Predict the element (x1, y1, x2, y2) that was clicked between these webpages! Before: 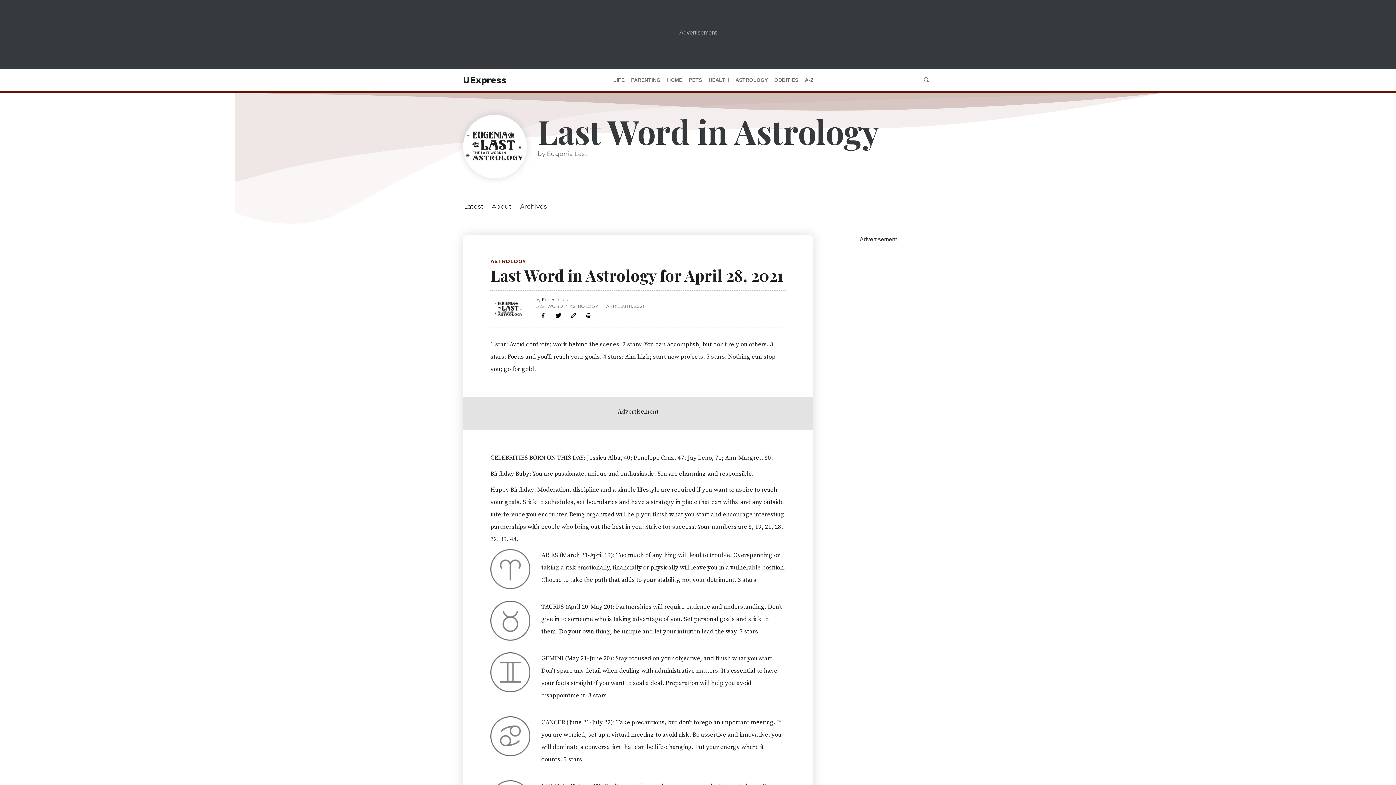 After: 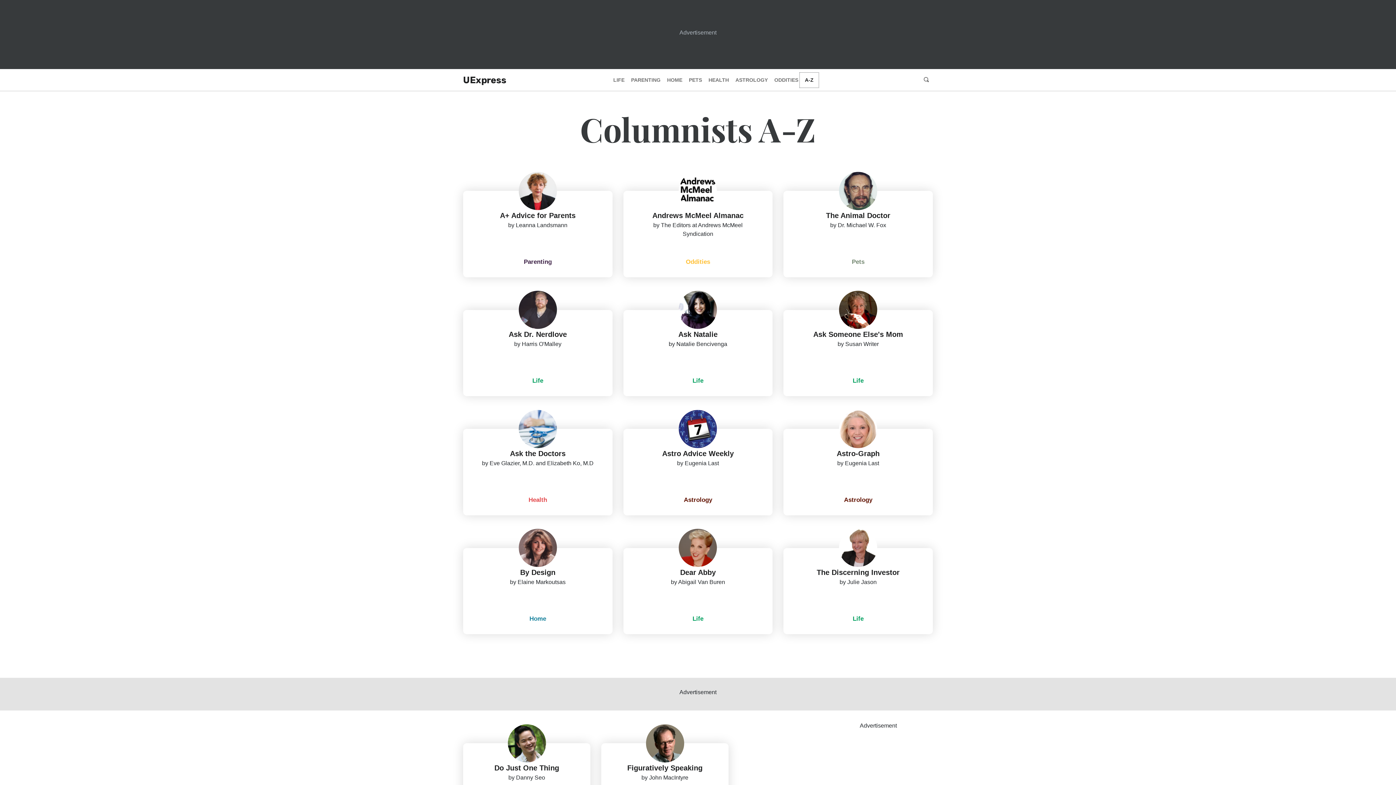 Action: bbox: (801, 74, 817, 85) label: A-Z